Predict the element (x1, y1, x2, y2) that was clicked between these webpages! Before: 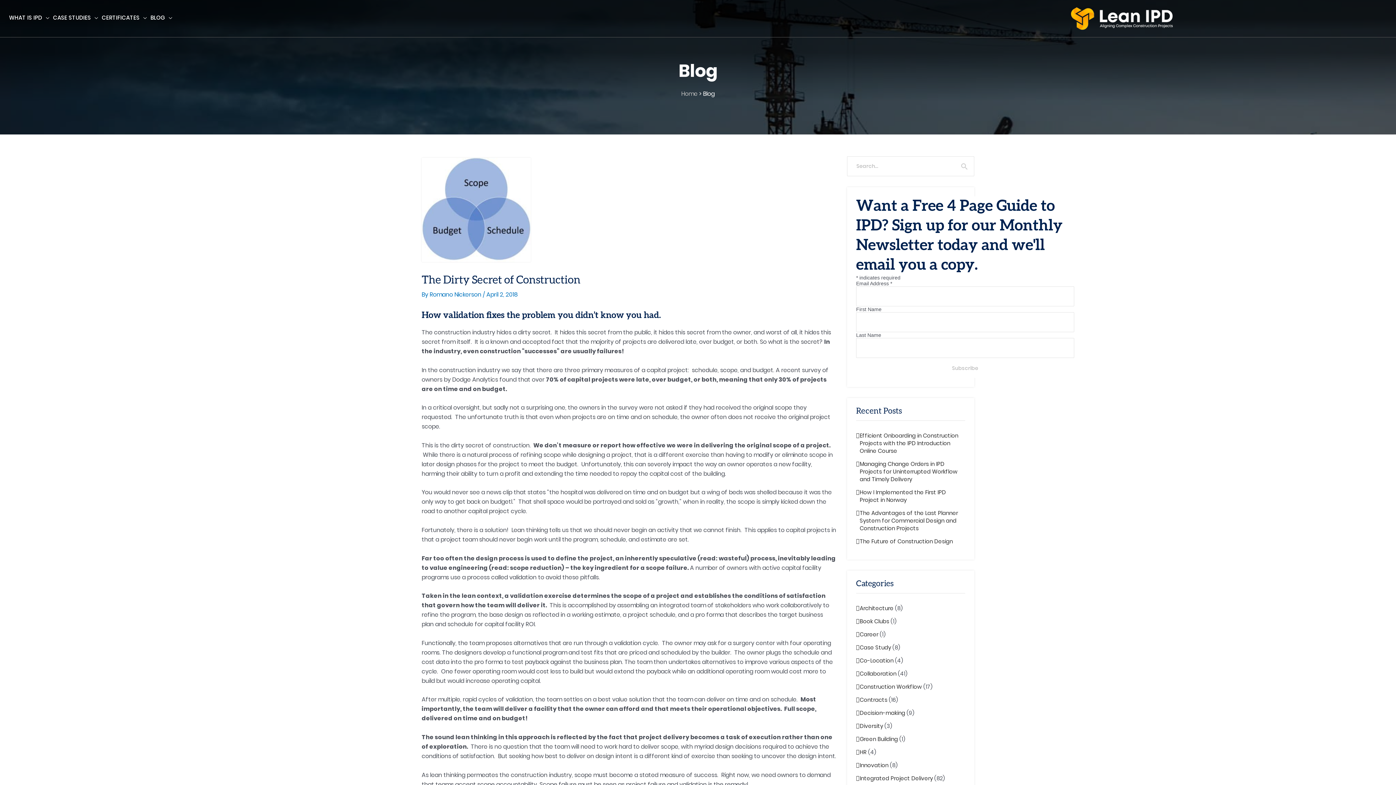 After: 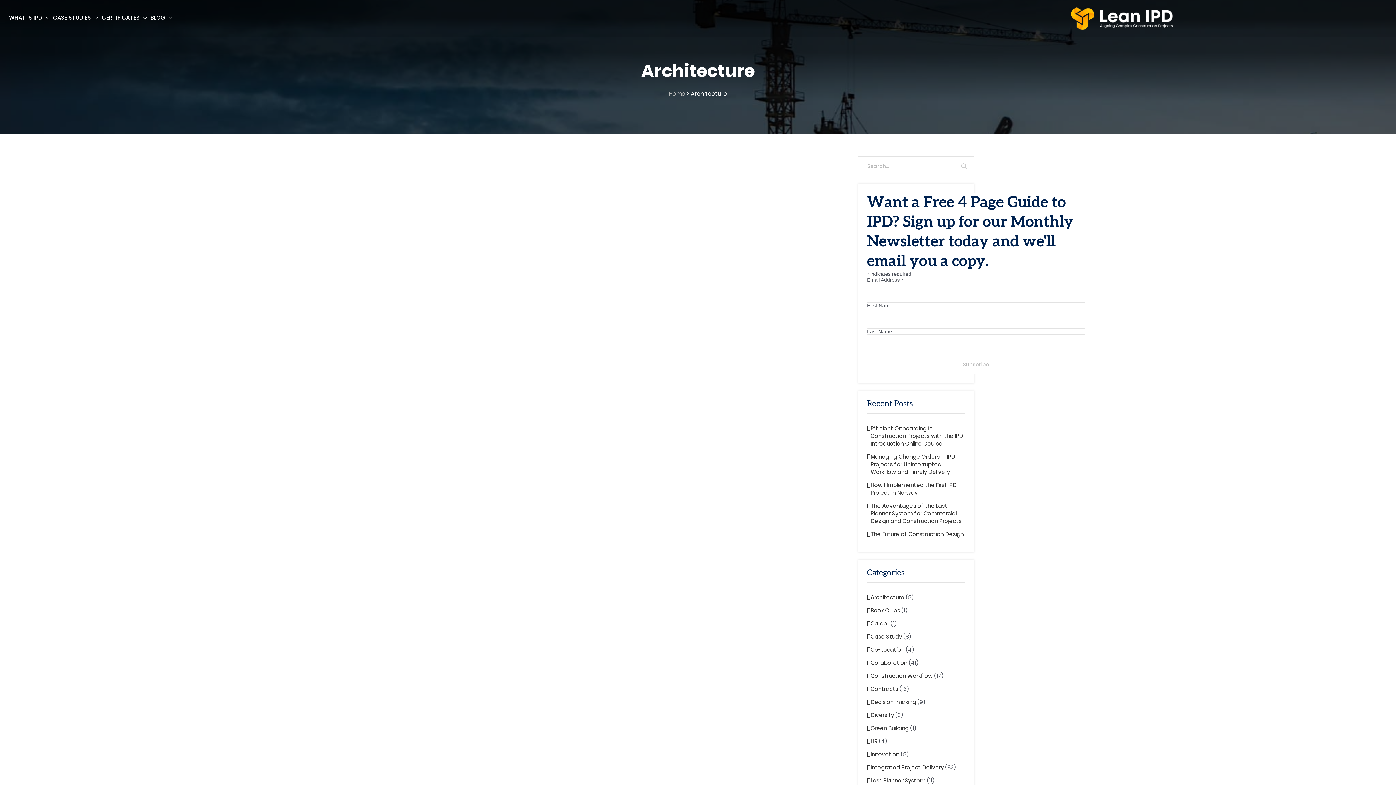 Action: bbox: (860, 604, 893, 612) label: Architecture